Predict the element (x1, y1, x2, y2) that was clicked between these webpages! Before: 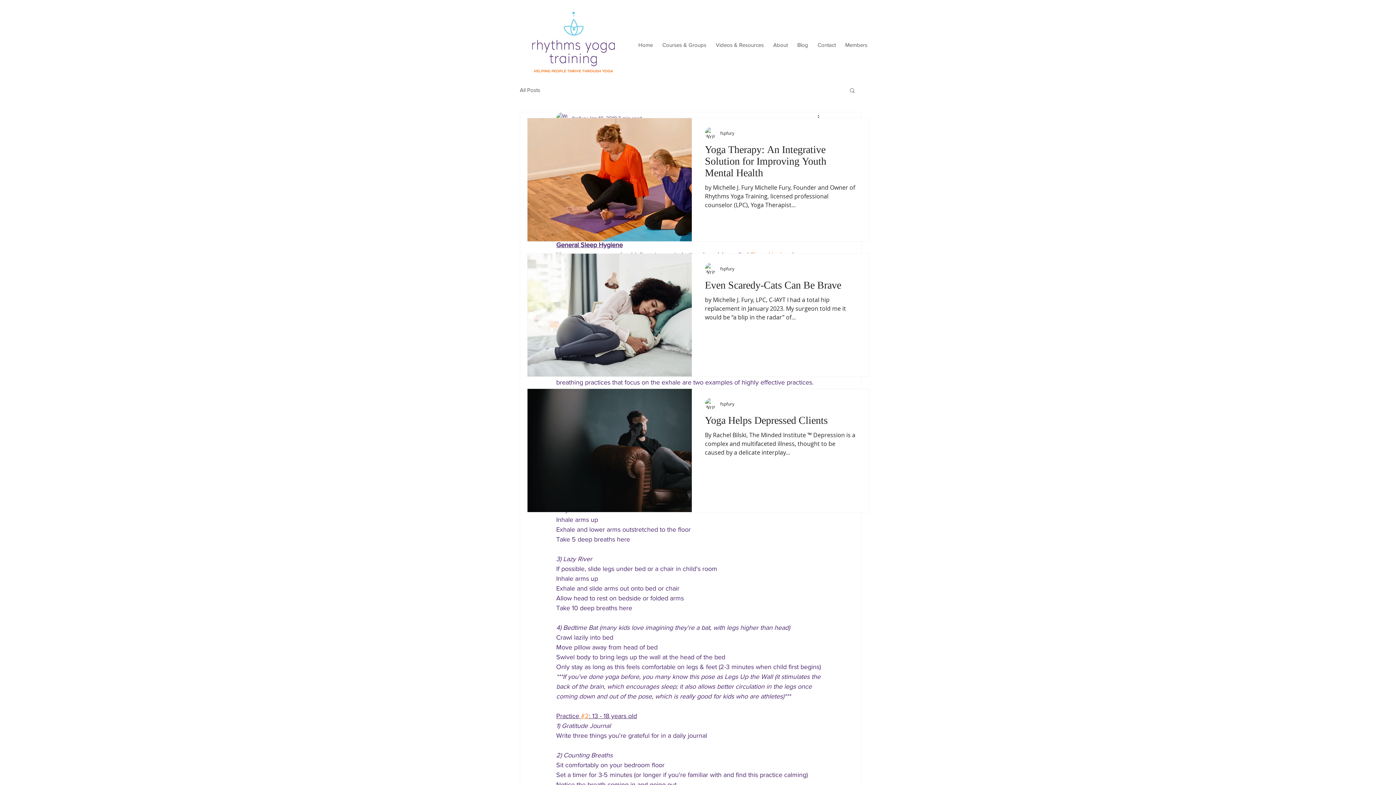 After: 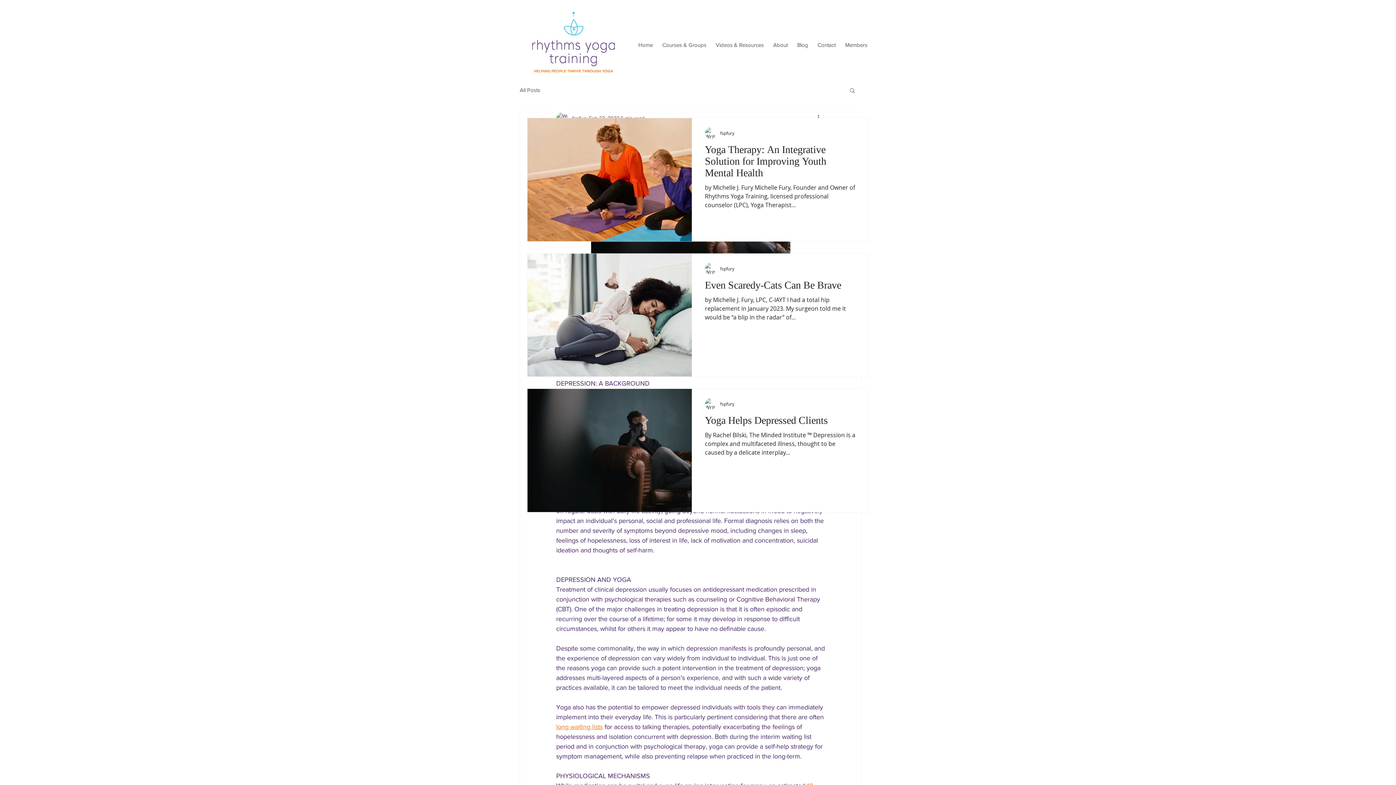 Action: bbox: (705, 414, 855, 430) label: Yoga Helps Depressed Clients